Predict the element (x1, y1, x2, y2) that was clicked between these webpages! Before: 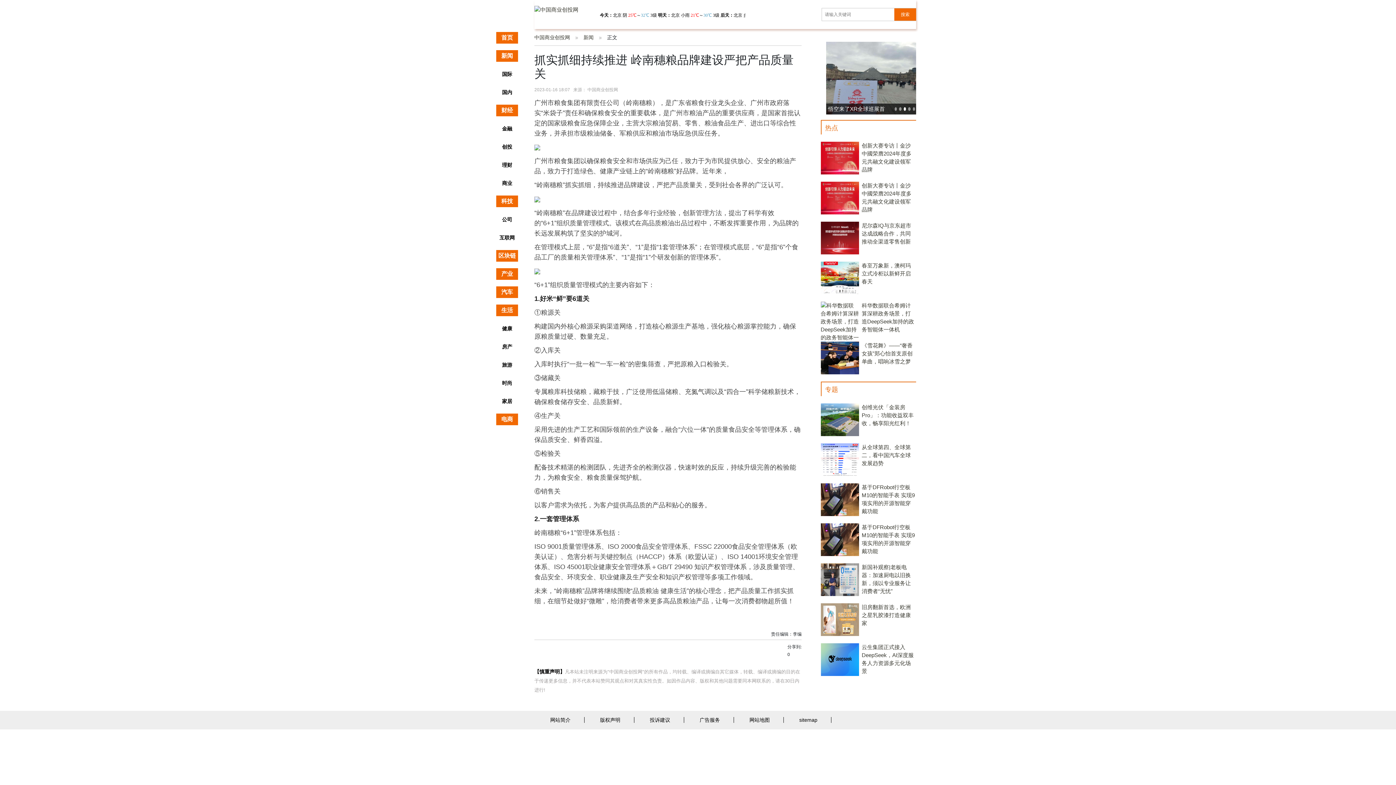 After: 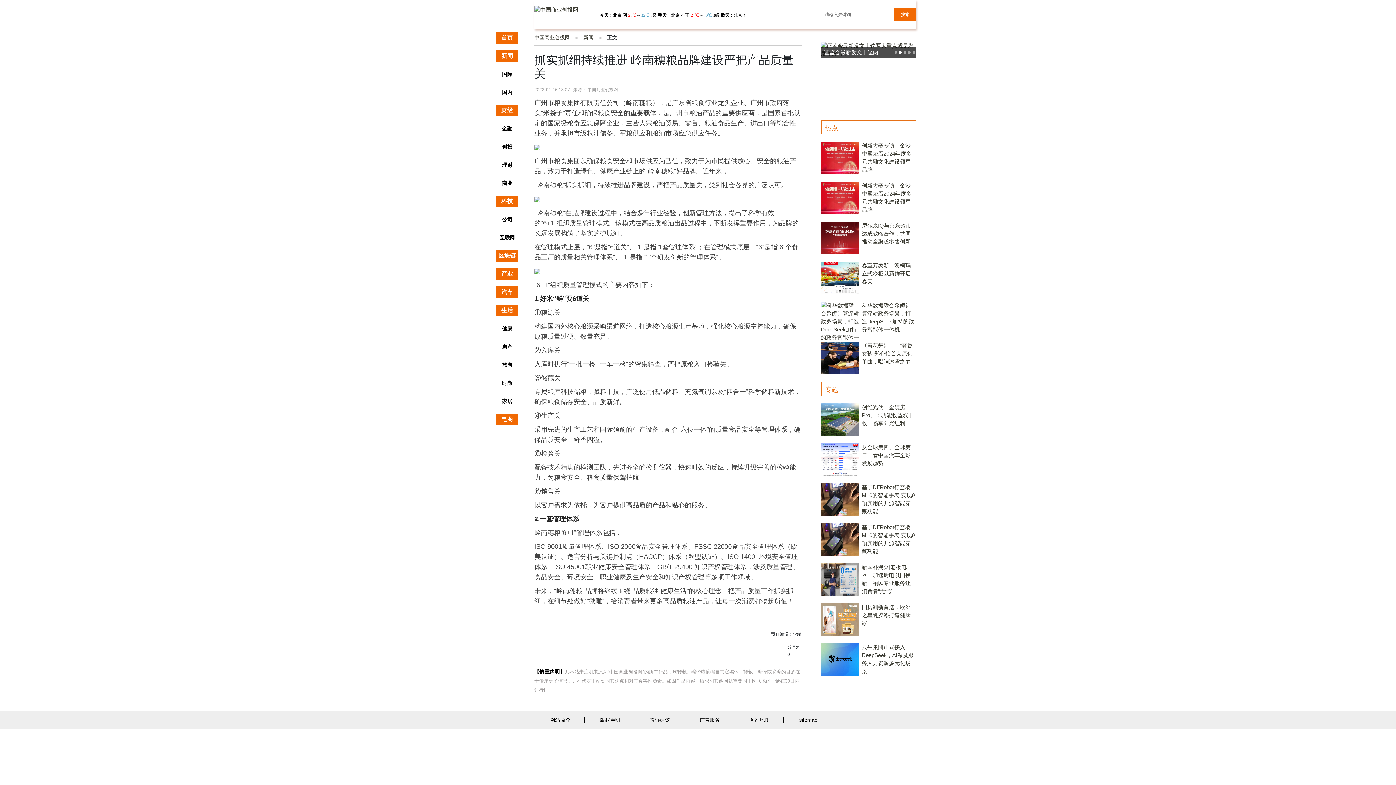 Action: bbox: (496, 268, 518, 280) label: 产业